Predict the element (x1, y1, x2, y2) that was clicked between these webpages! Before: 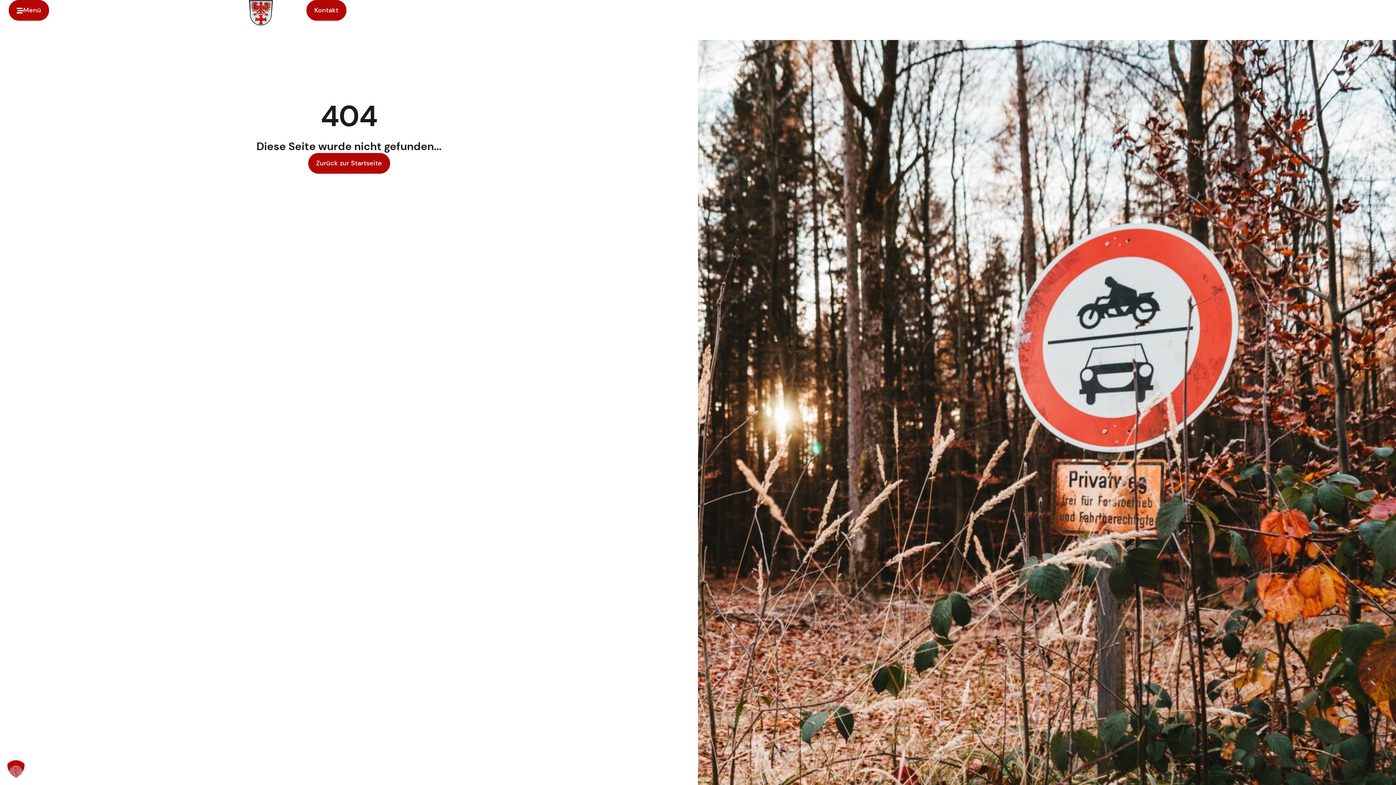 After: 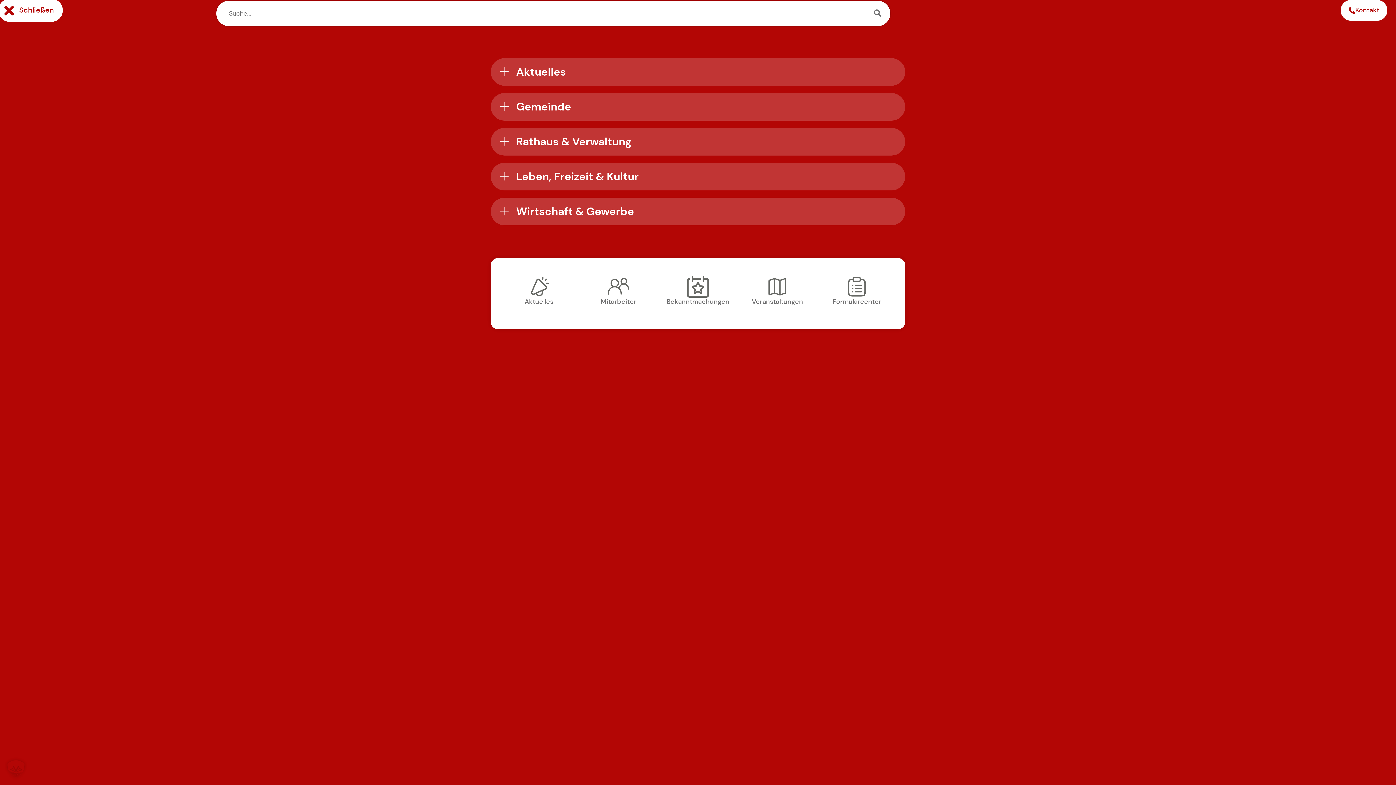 Action: label: Menü bbox: (8, 0, 49, 20)